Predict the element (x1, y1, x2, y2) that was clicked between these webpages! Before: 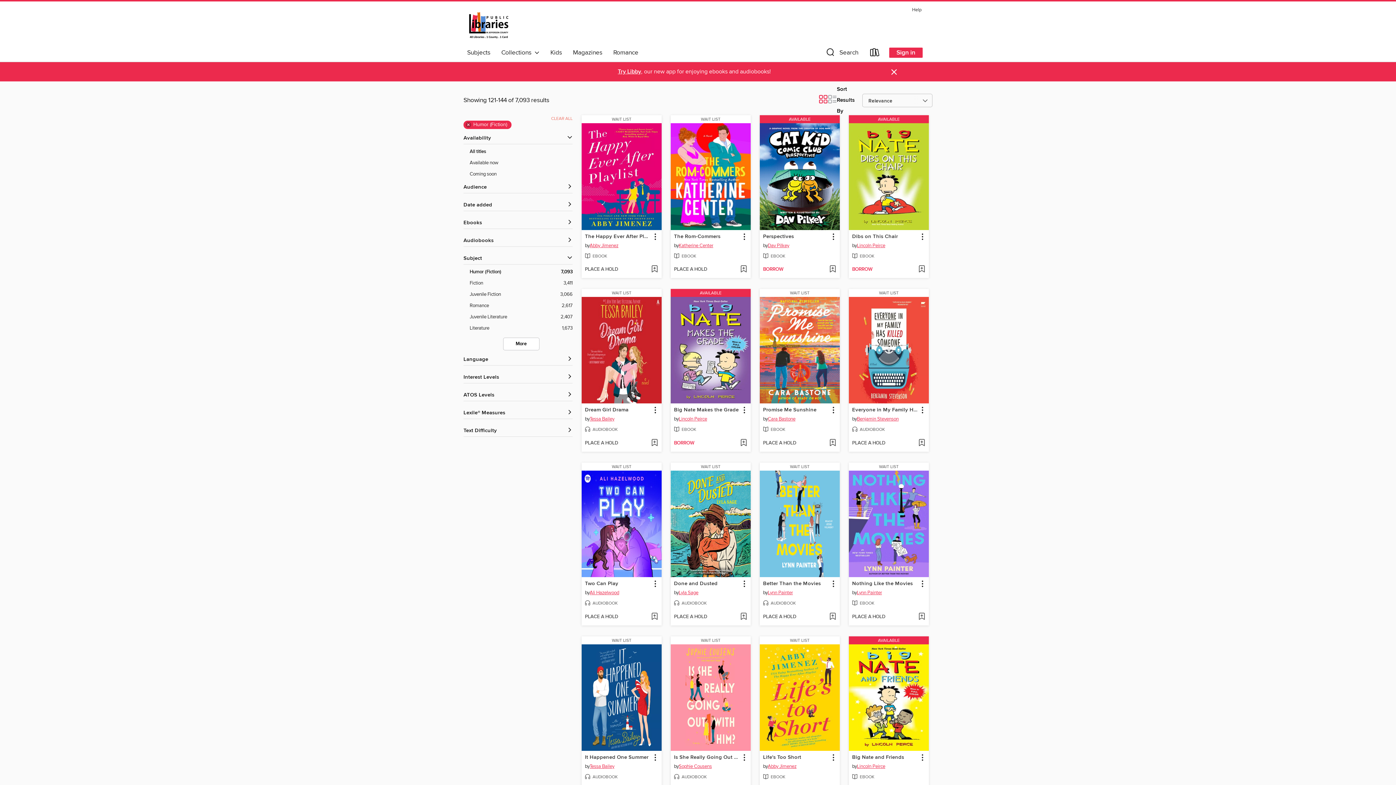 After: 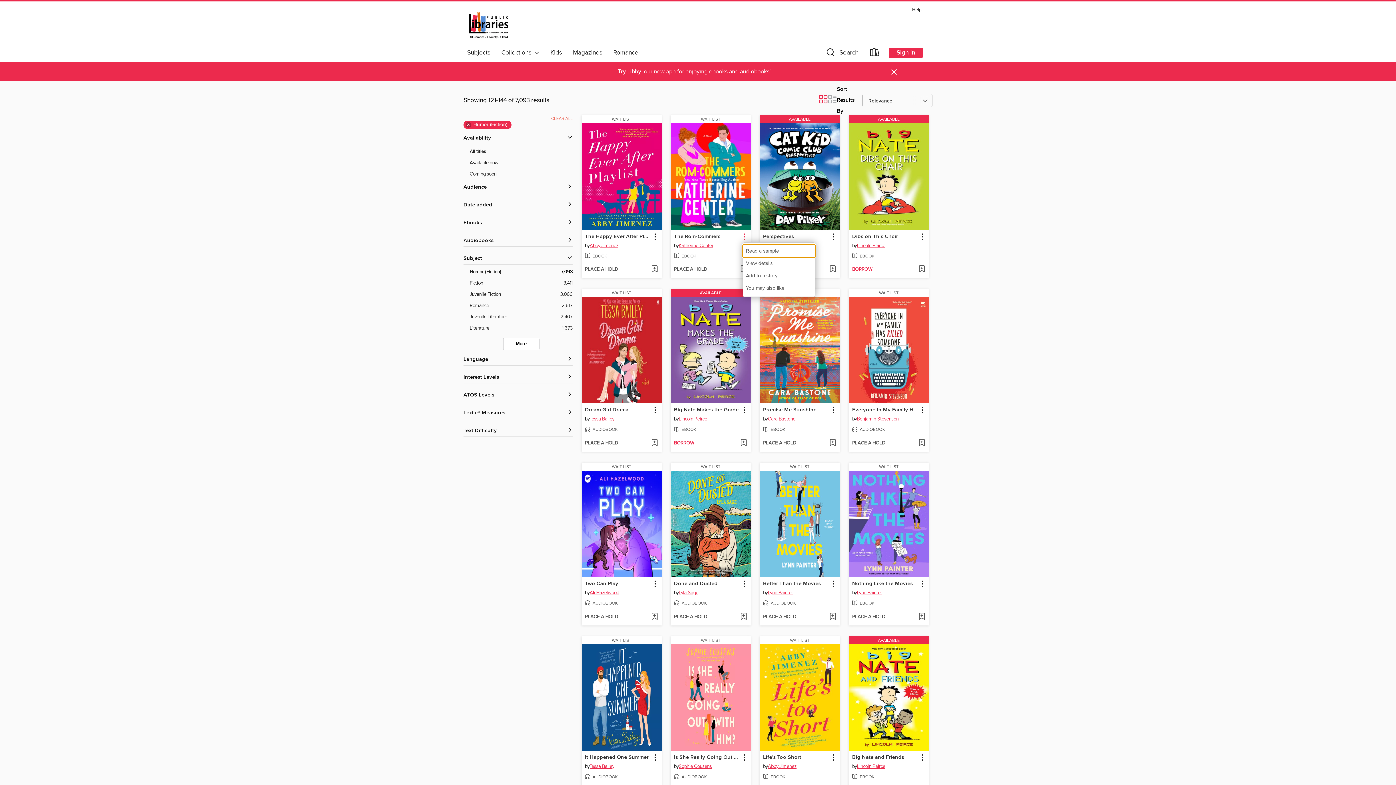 Action: bbox: (739, 231, 749, 241) label: The Rom-Commers information